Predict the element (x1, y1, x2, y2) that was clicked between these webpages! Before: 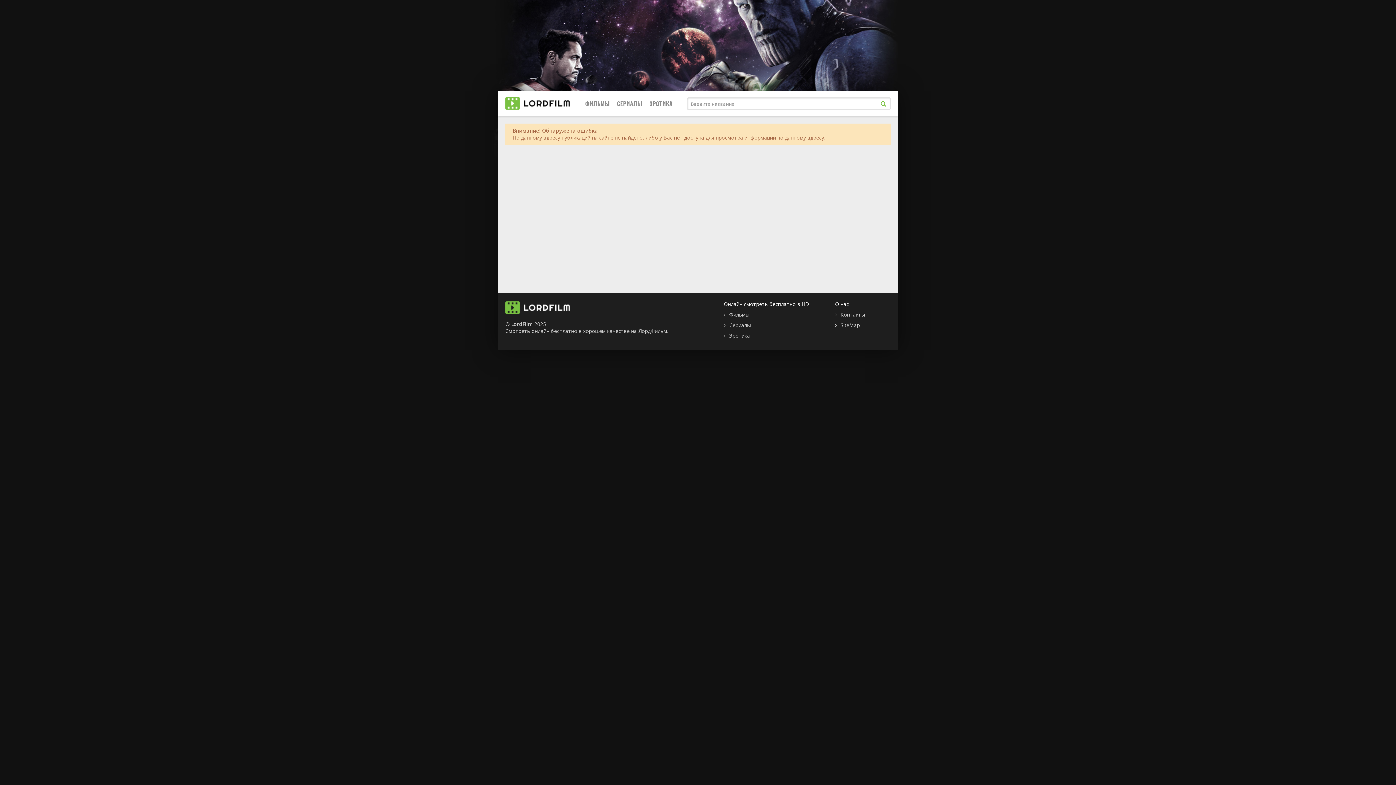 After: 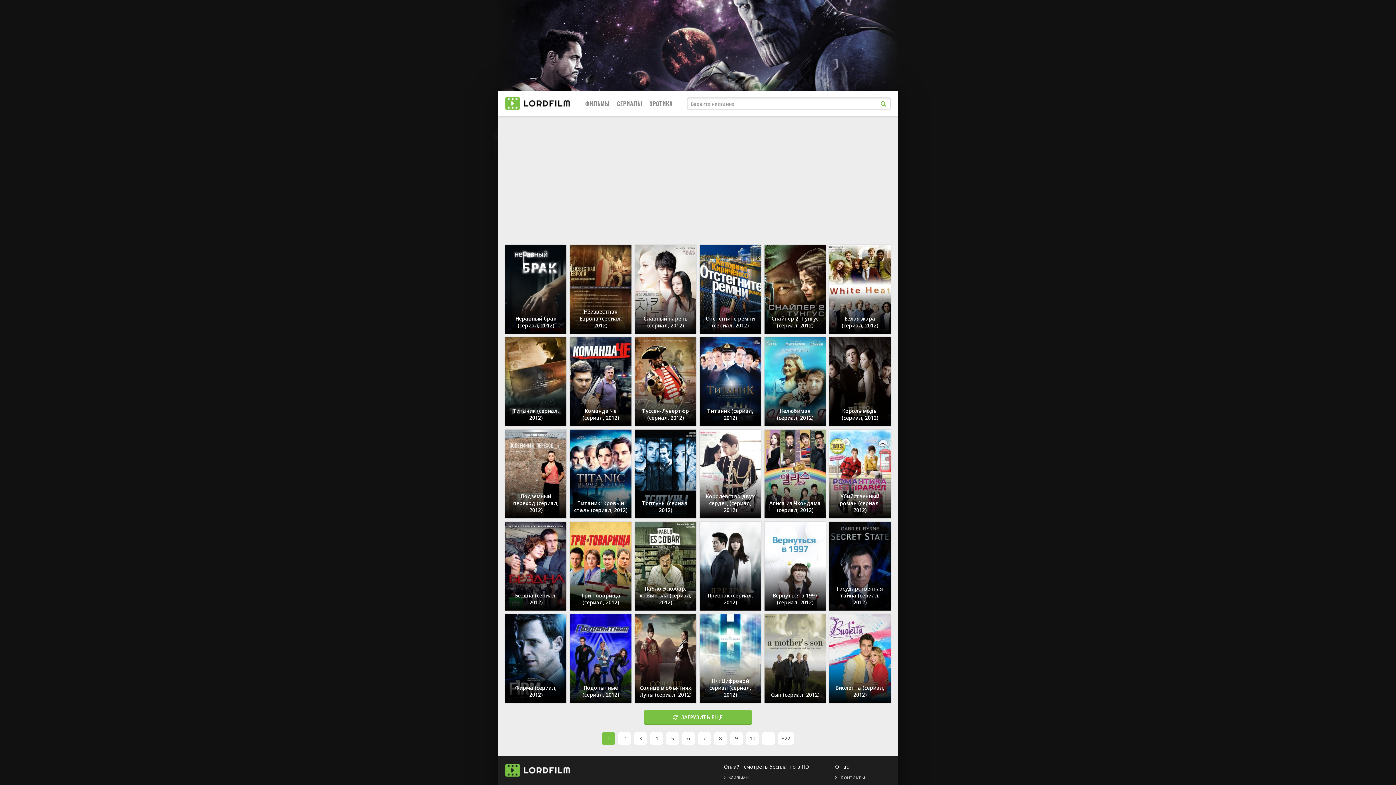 Action: label: СЕРИАЛЫ bbox: (617, 90, 642, 116)